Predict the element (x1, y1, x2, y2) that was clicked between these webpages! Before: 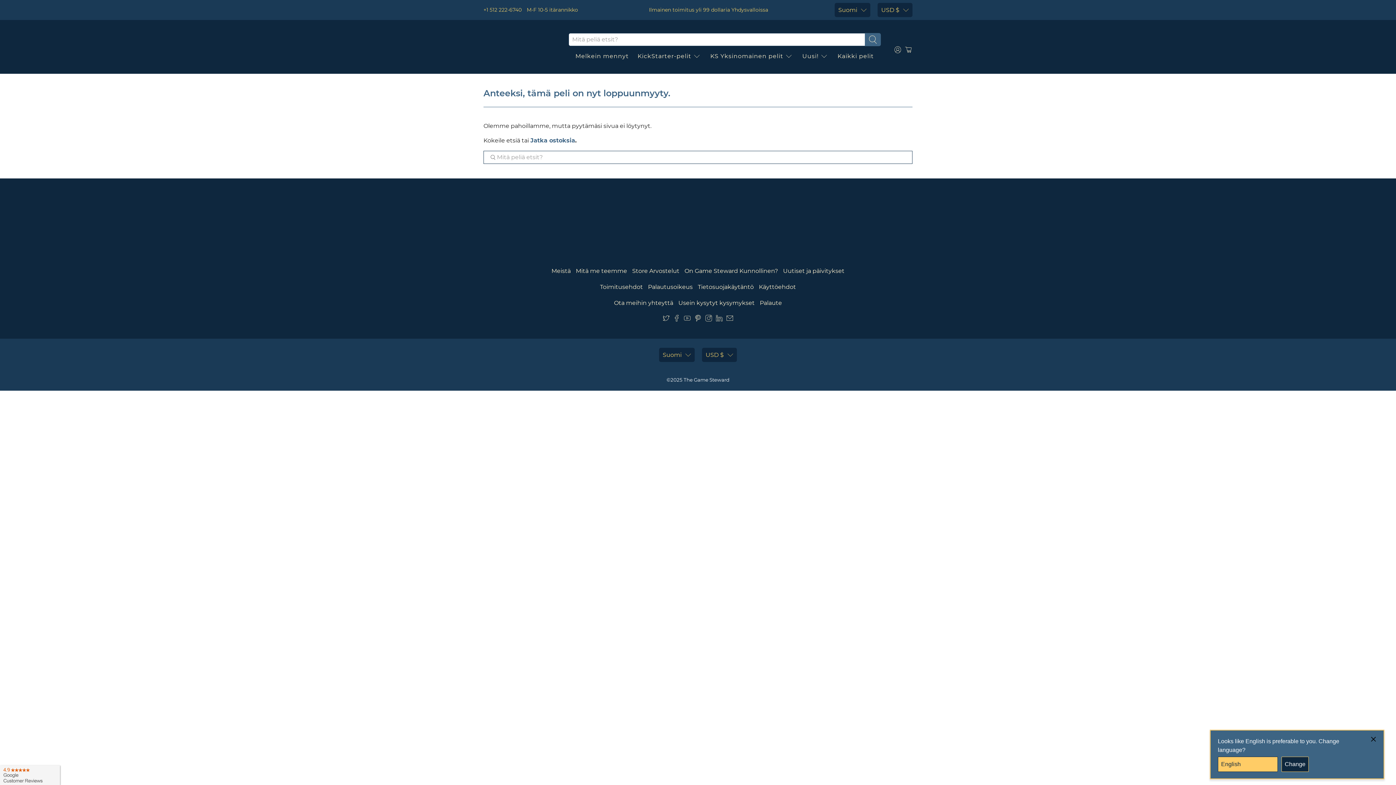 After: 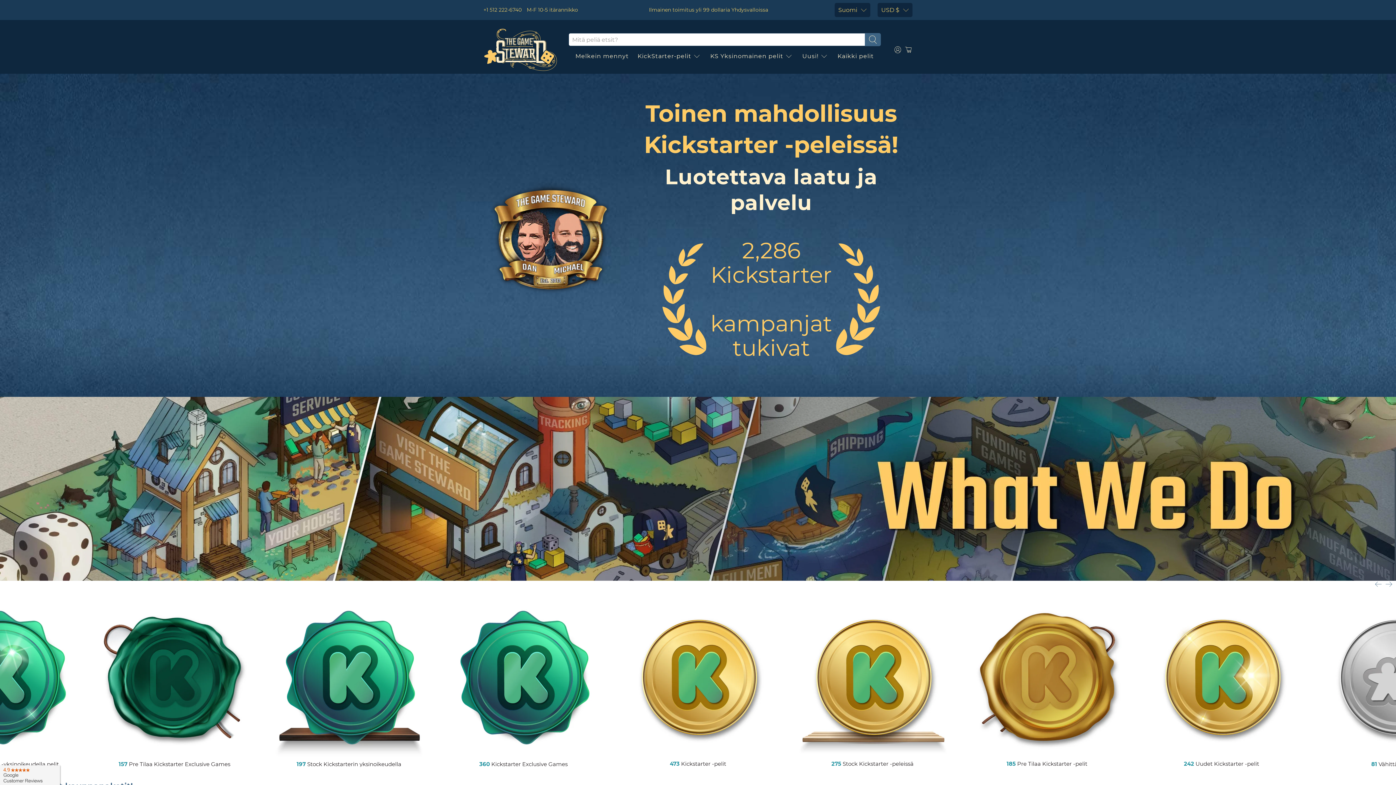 Action: bbox: (634, 185, 761, 259)